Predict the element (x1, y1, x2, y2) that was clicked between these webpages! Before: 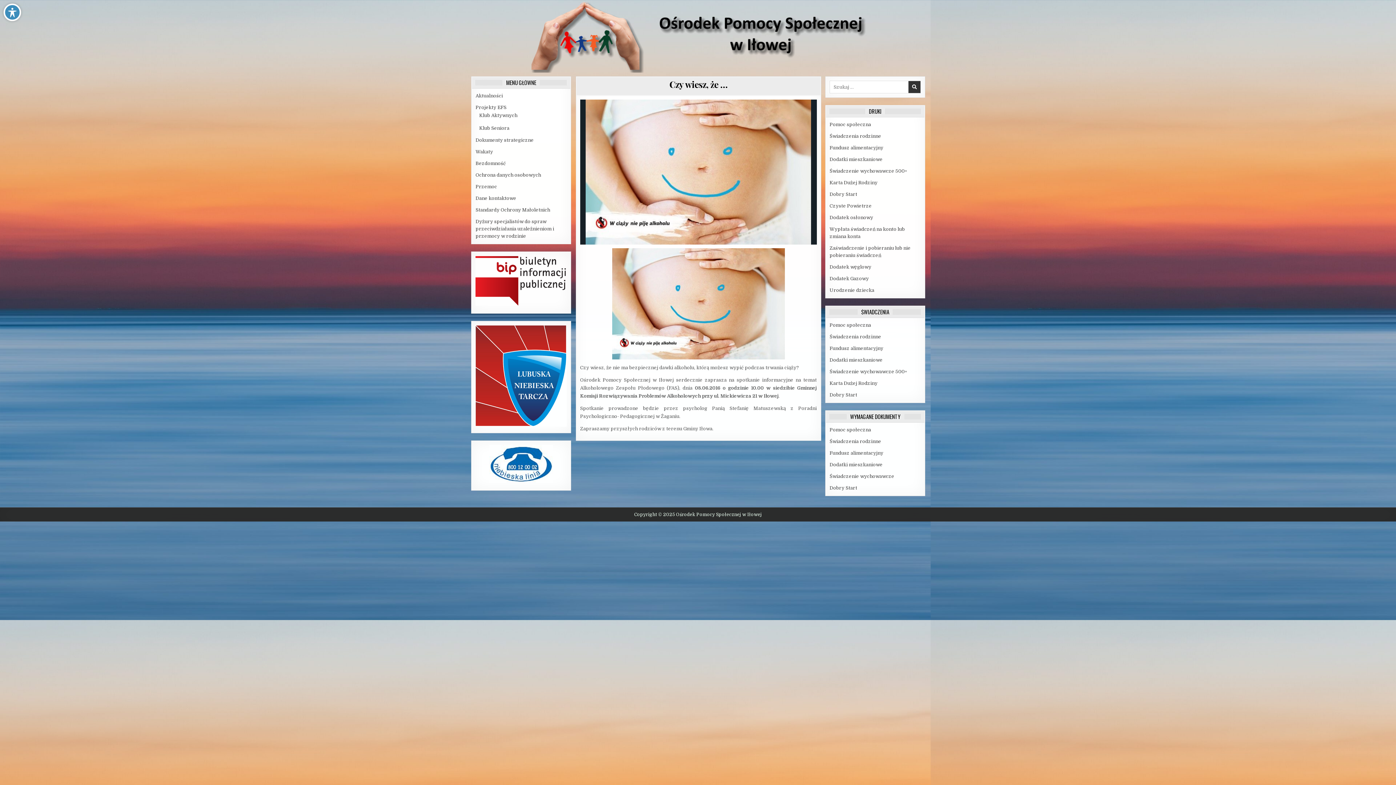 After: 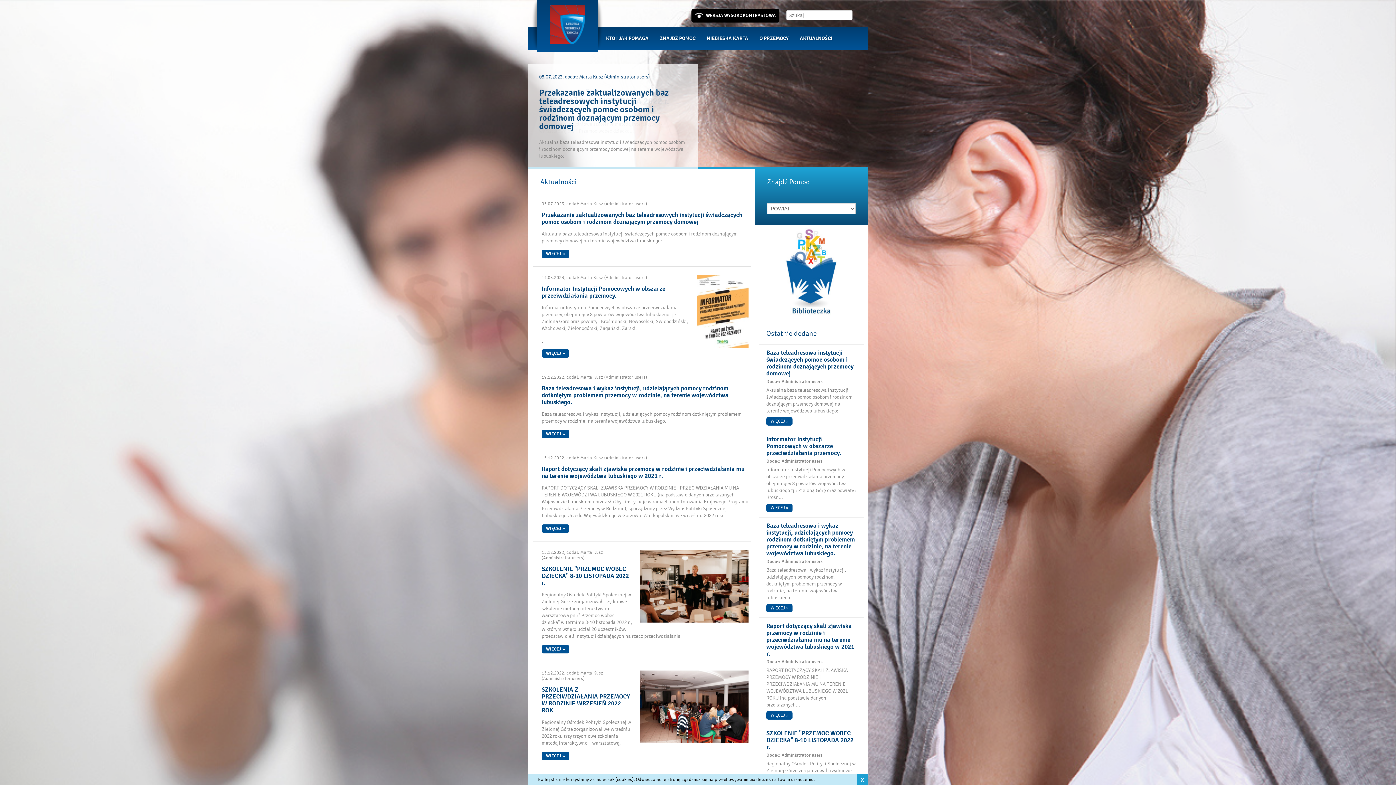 Action: bbox: (475, 422, 567, 428)